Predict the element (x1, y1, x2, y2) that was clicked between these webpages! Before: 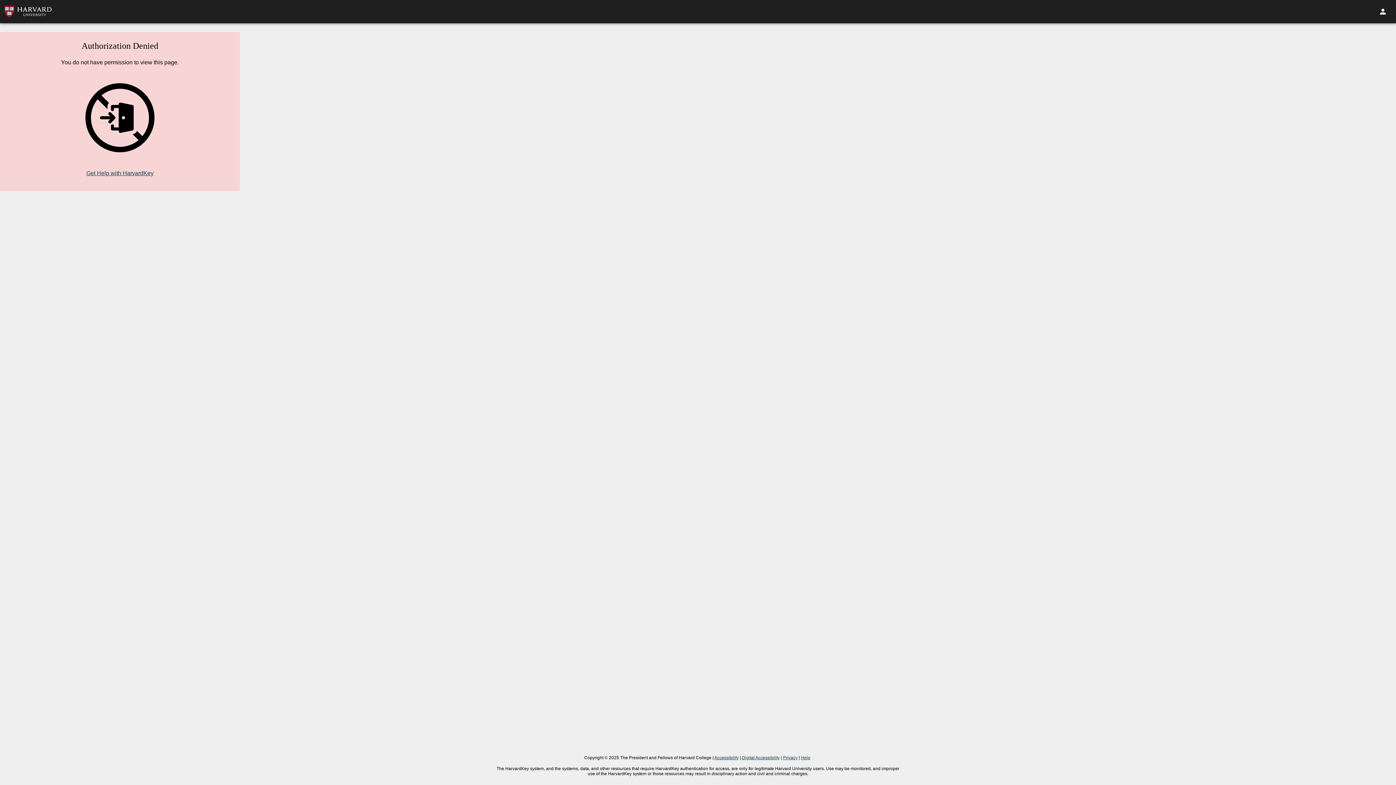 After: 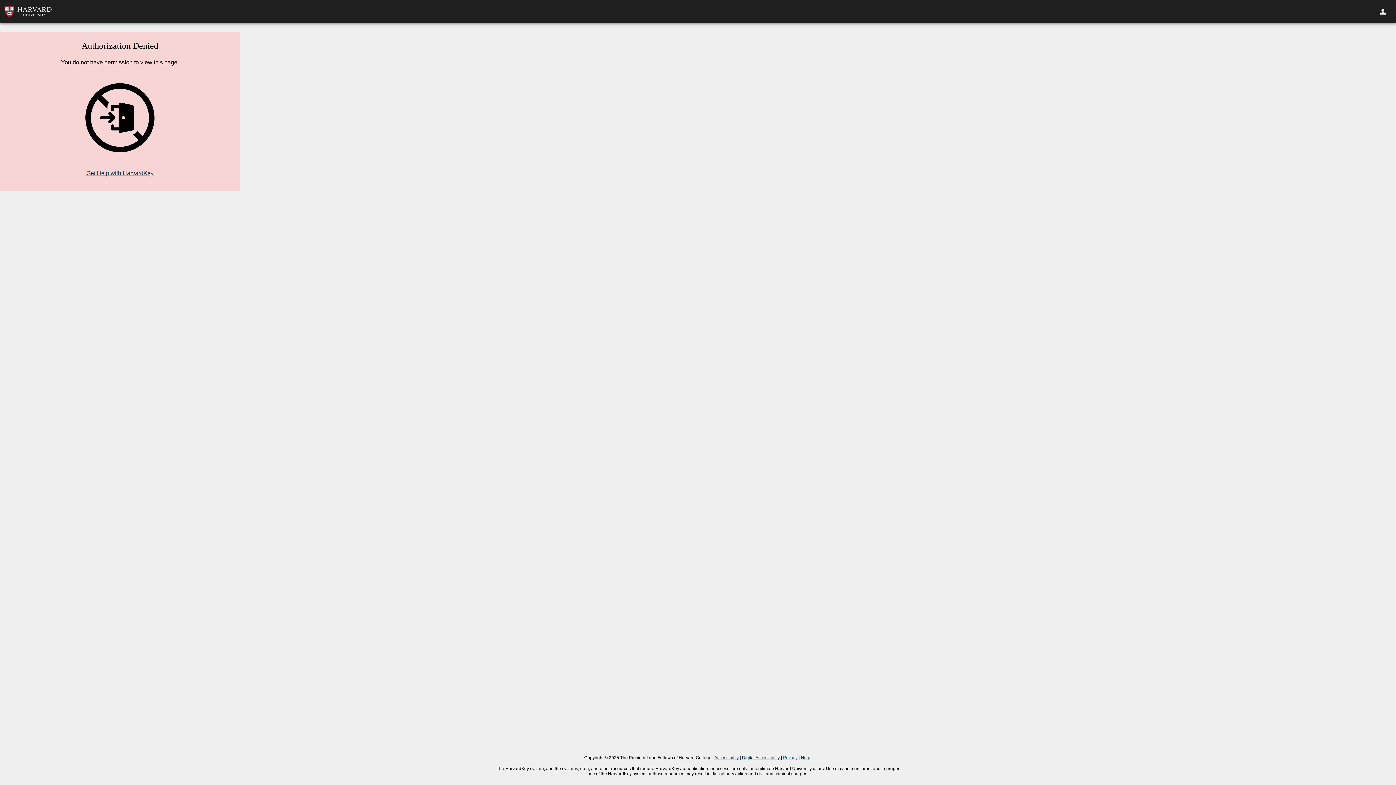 Action: label: Privacy bbox: (783, 755, 797, 760)